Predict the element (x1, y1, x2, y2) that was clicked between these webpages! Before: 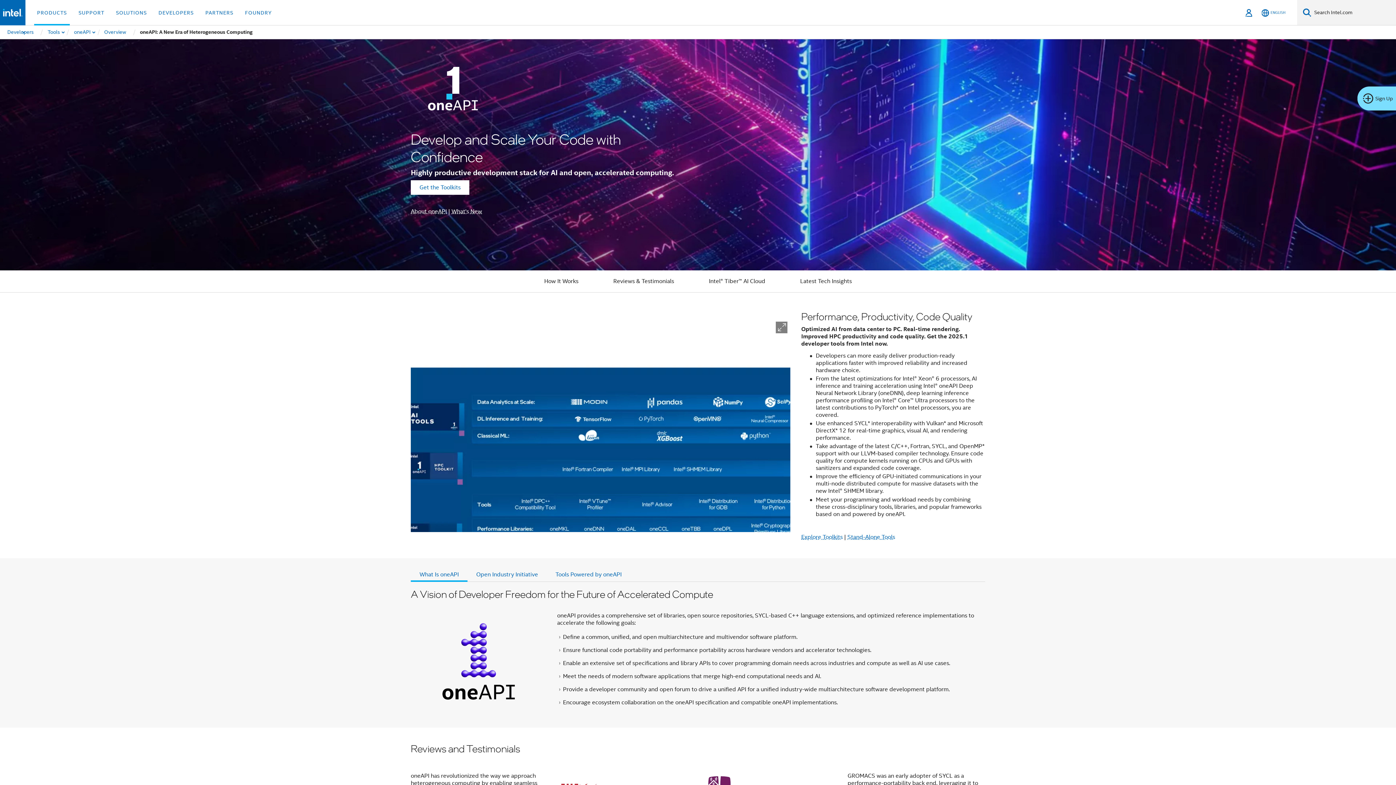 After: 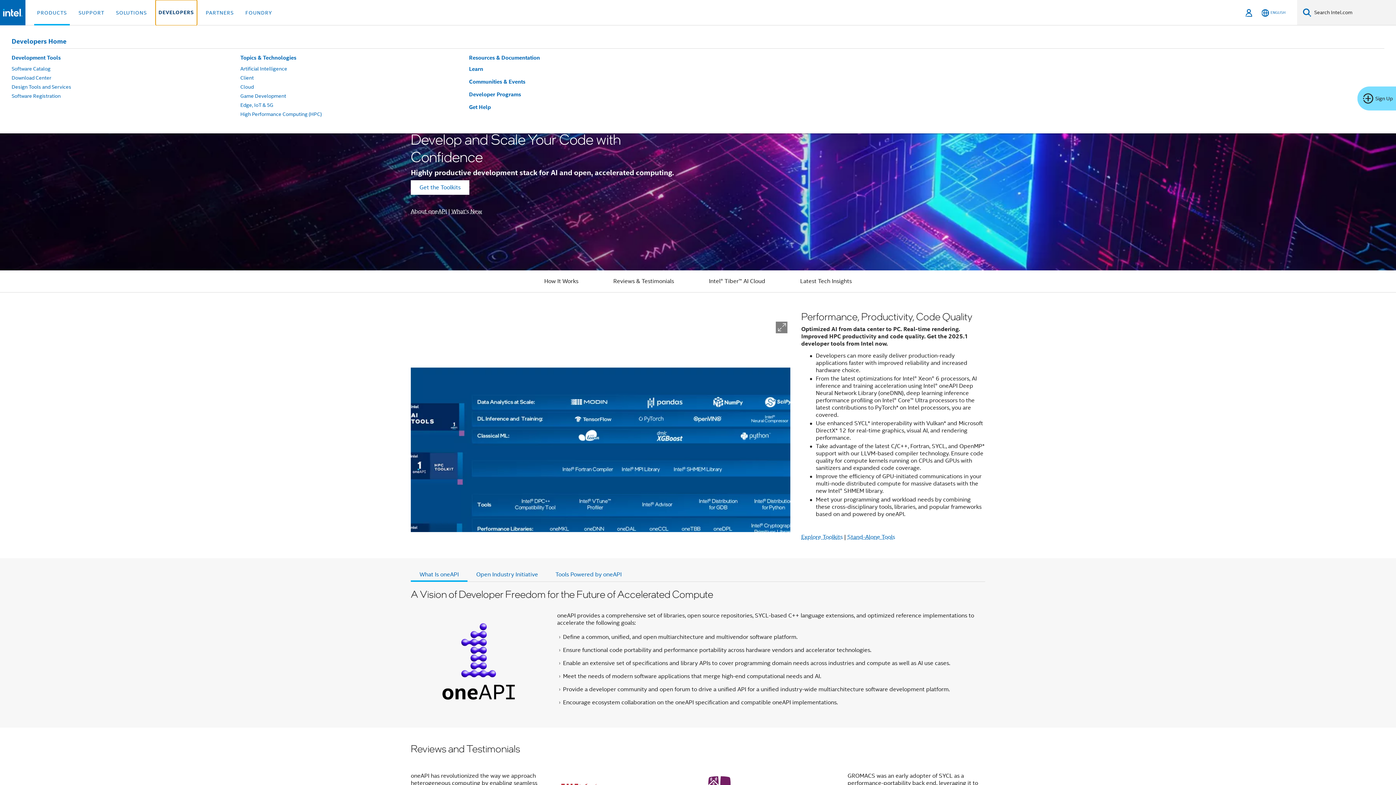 Action: bbox: (155, 0, 196, 25) label: DEVELOPERS